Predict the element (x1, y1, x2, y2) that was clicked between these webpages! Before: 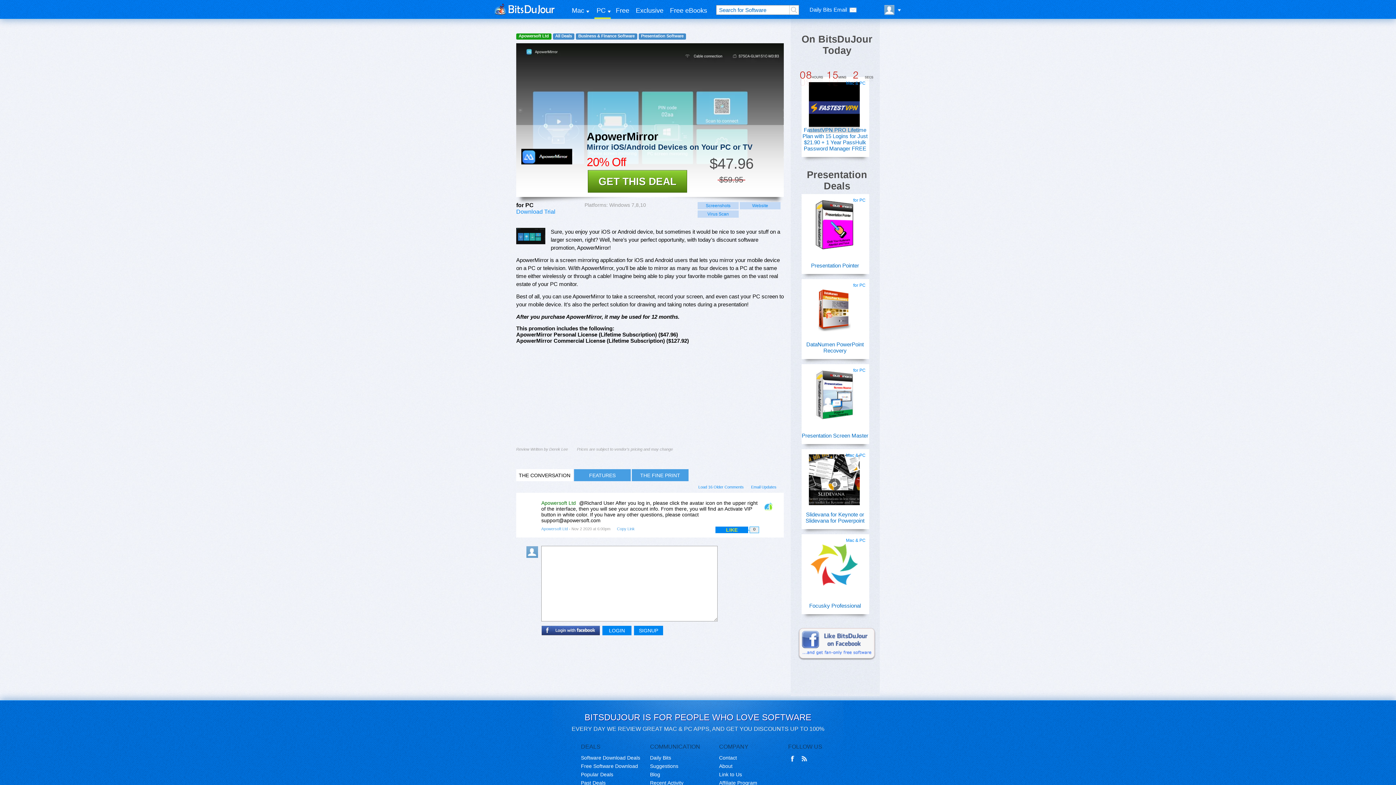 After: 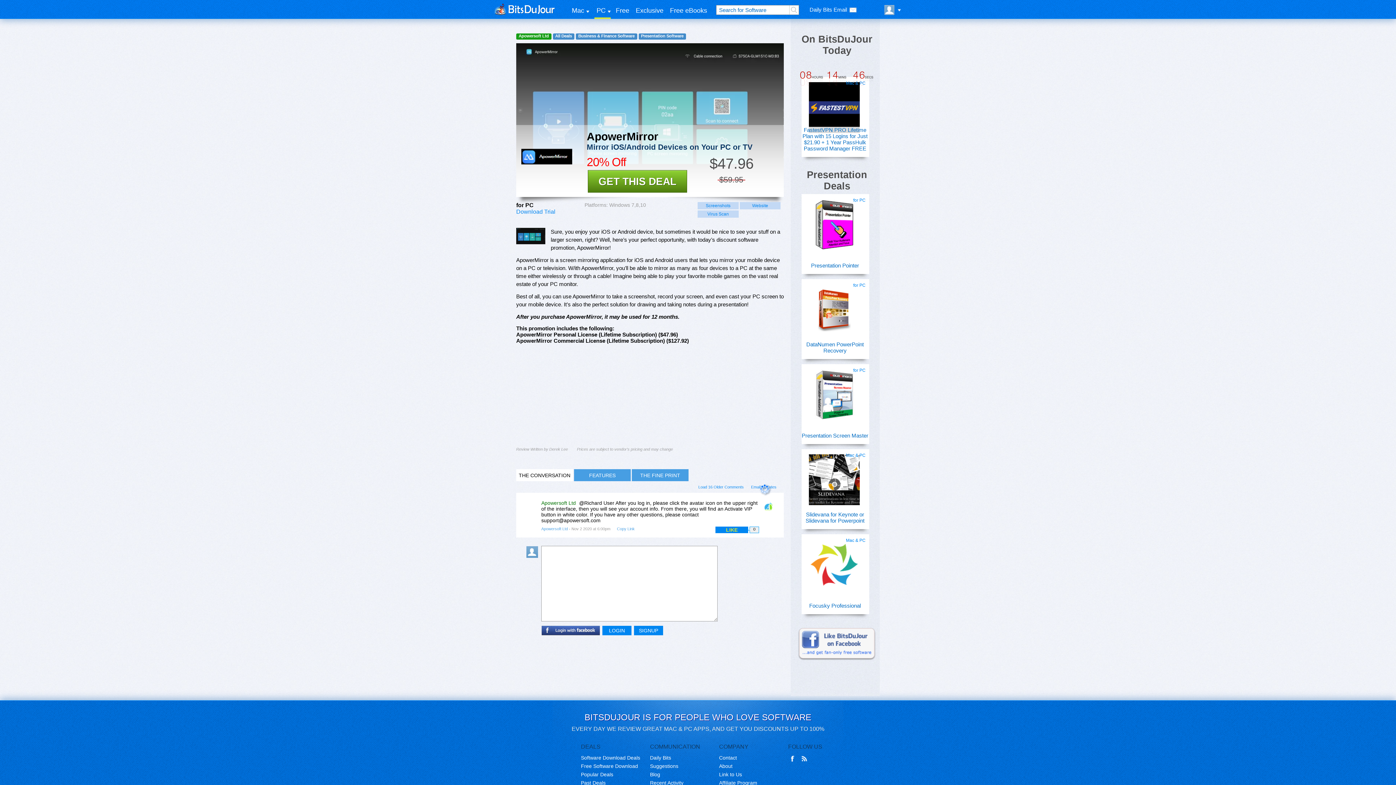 Action: bbox: (751, 484, 776, 492) label: Email Updates